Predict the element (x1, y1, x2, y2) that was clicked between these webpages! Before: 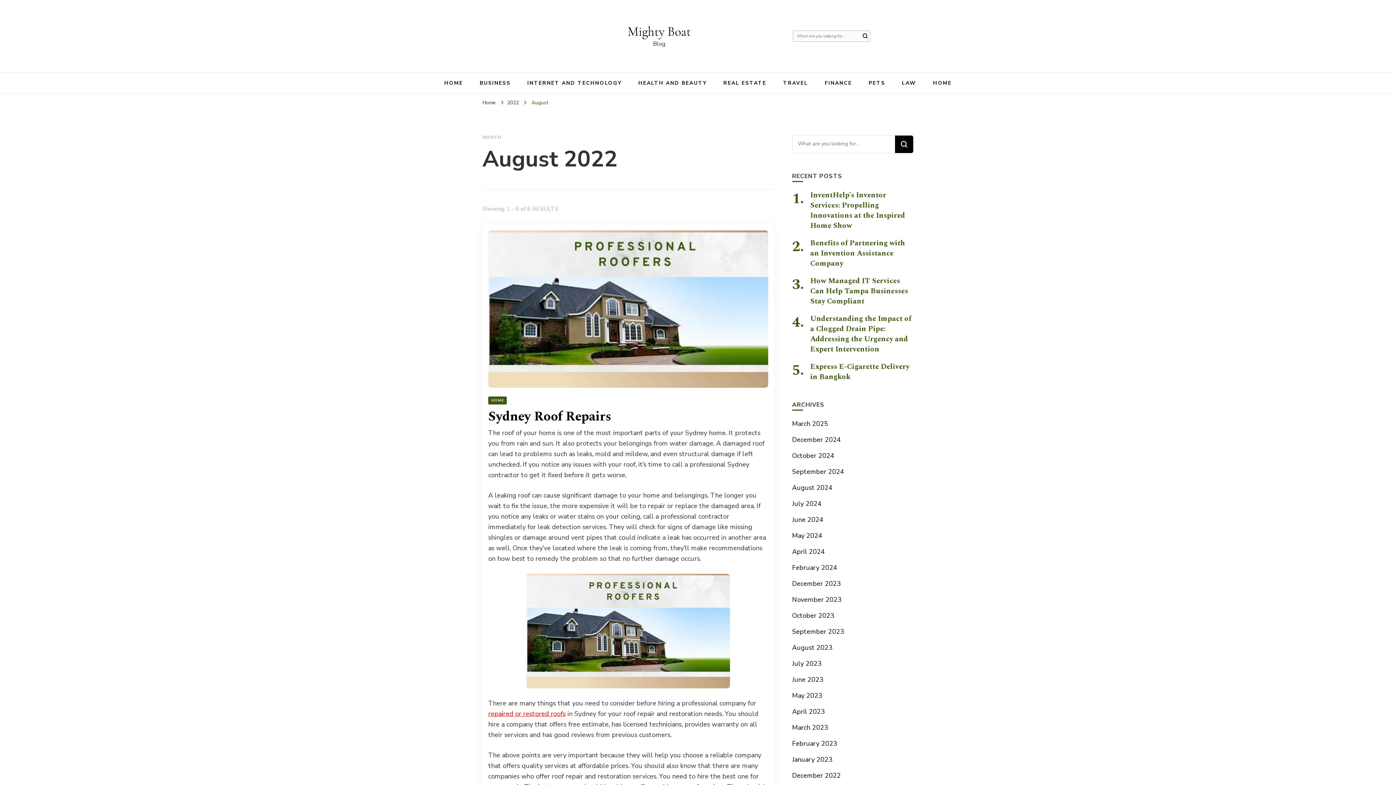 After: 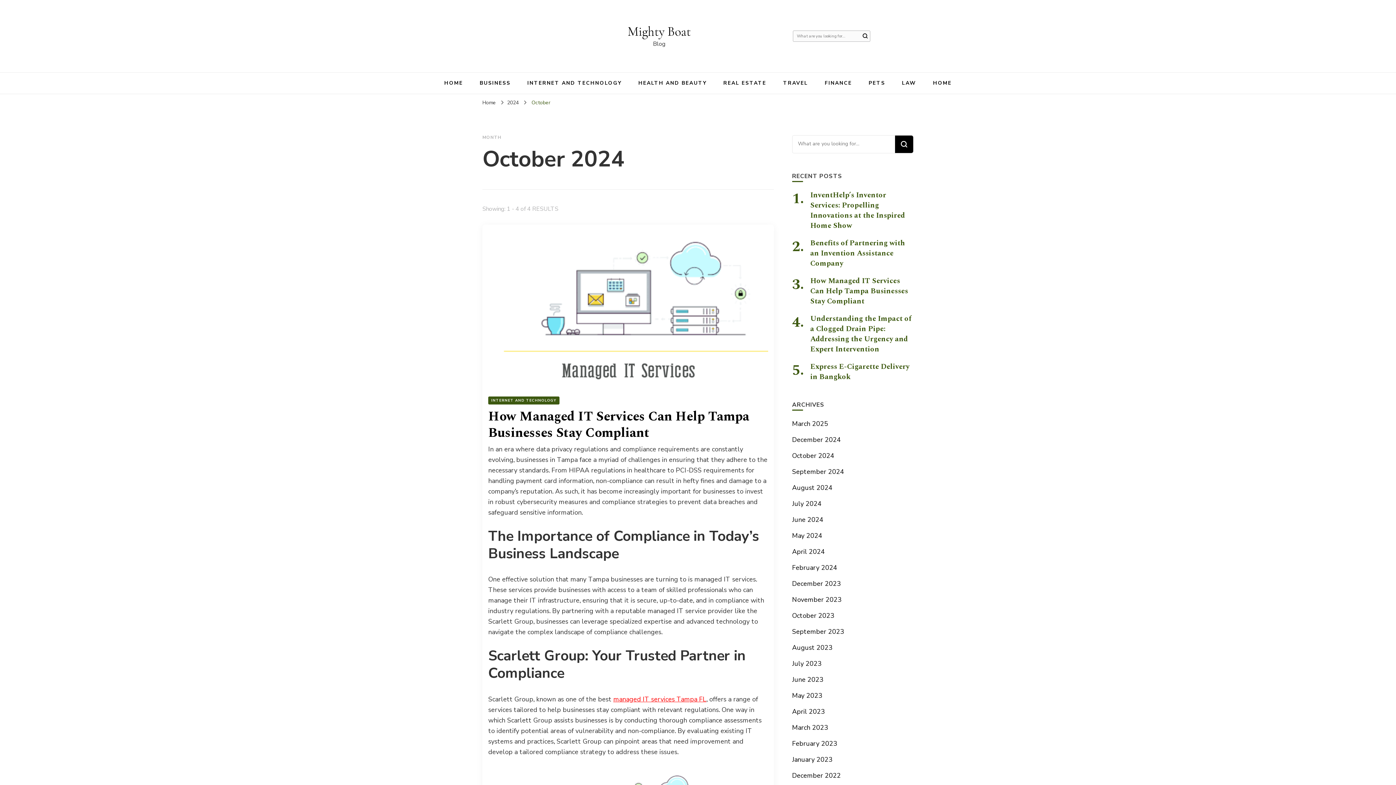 Action: bbox: (792, 451, 834, 460) label: October 2024